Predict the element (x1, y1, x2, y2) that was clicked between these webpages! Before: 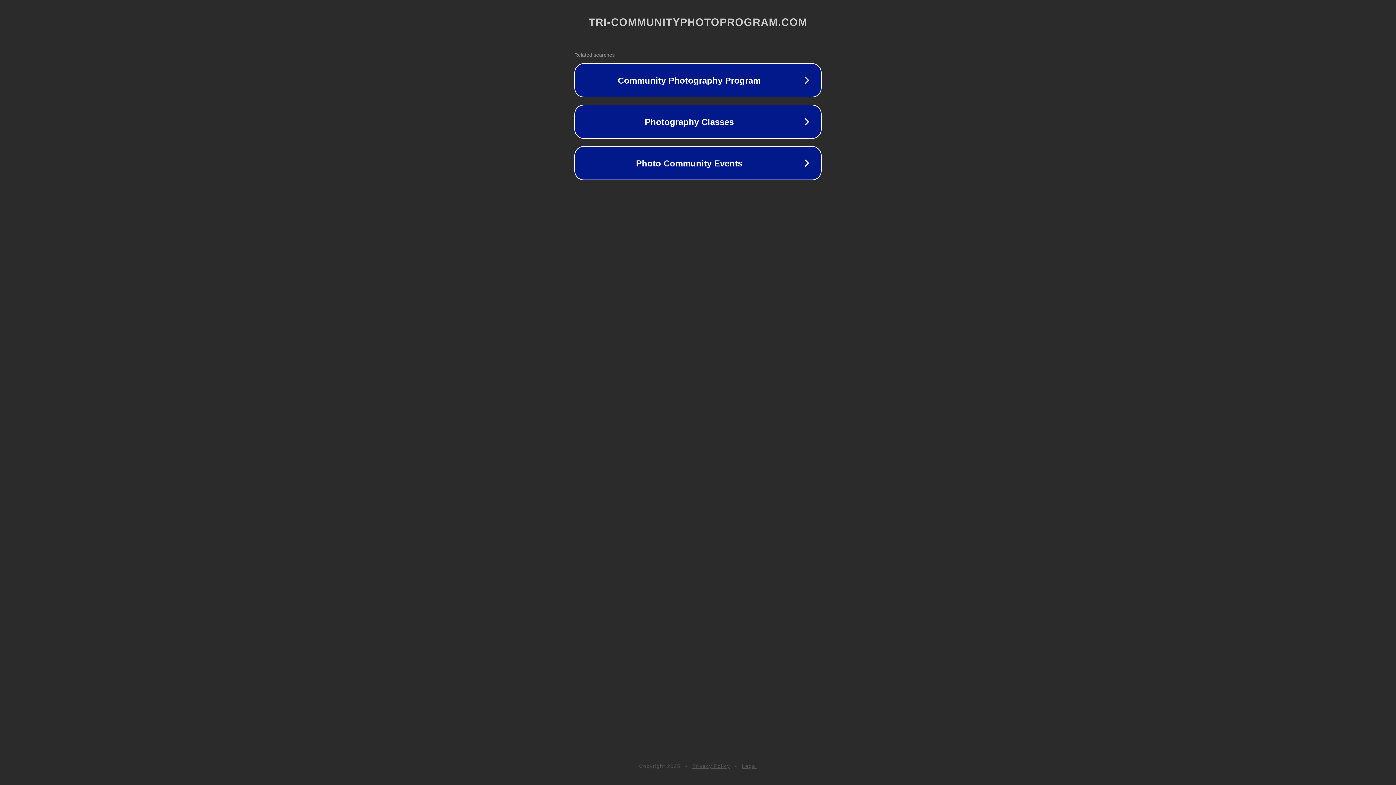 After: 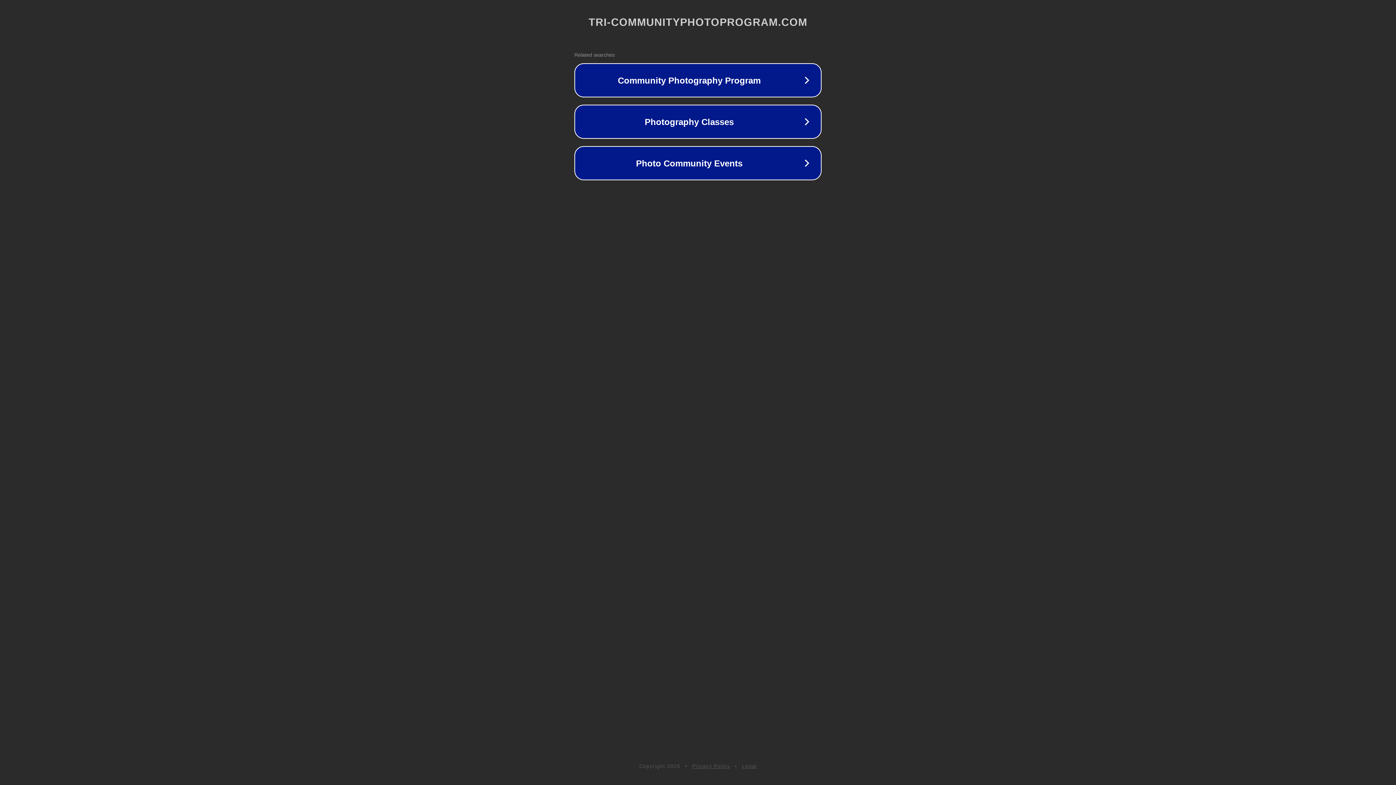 Action: bbox: (742, 763, 757, 769) label: Legal